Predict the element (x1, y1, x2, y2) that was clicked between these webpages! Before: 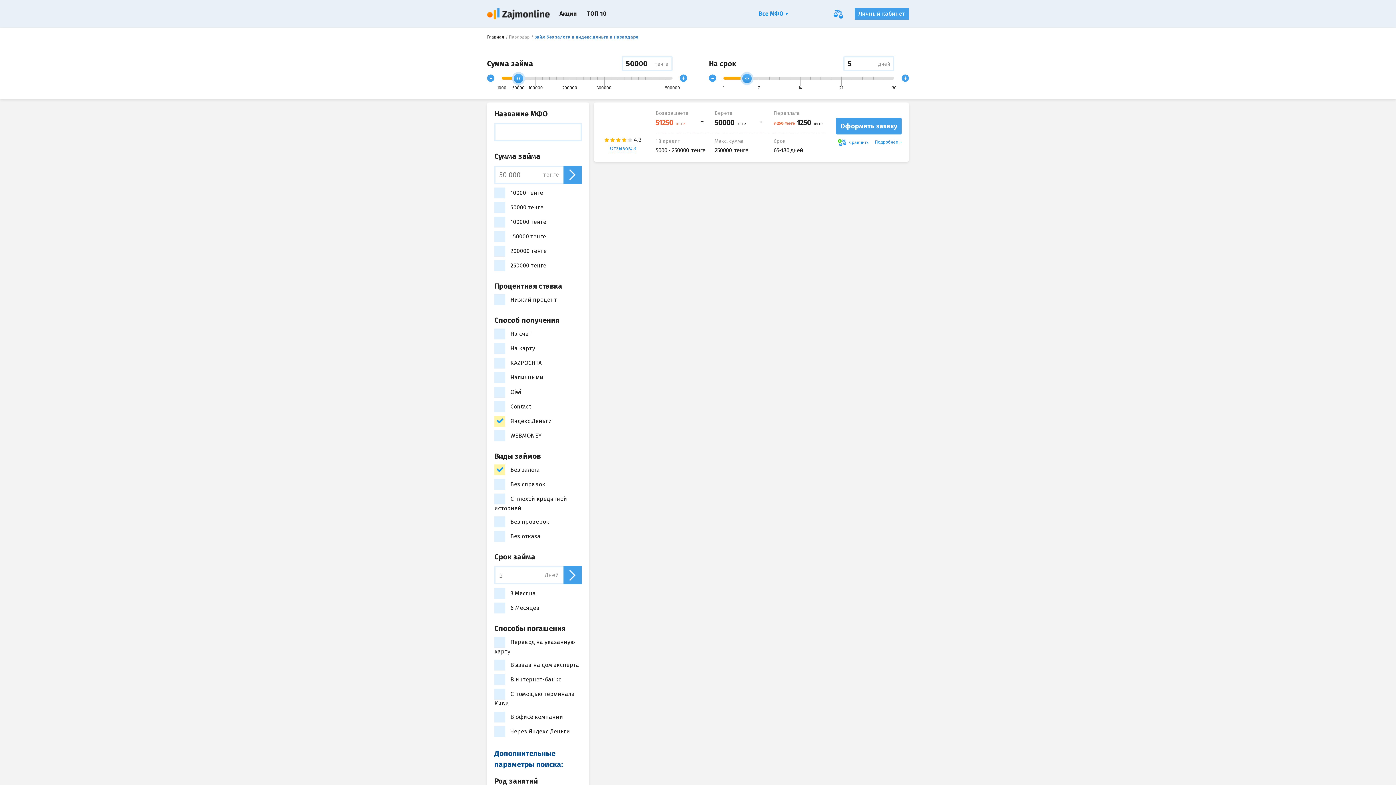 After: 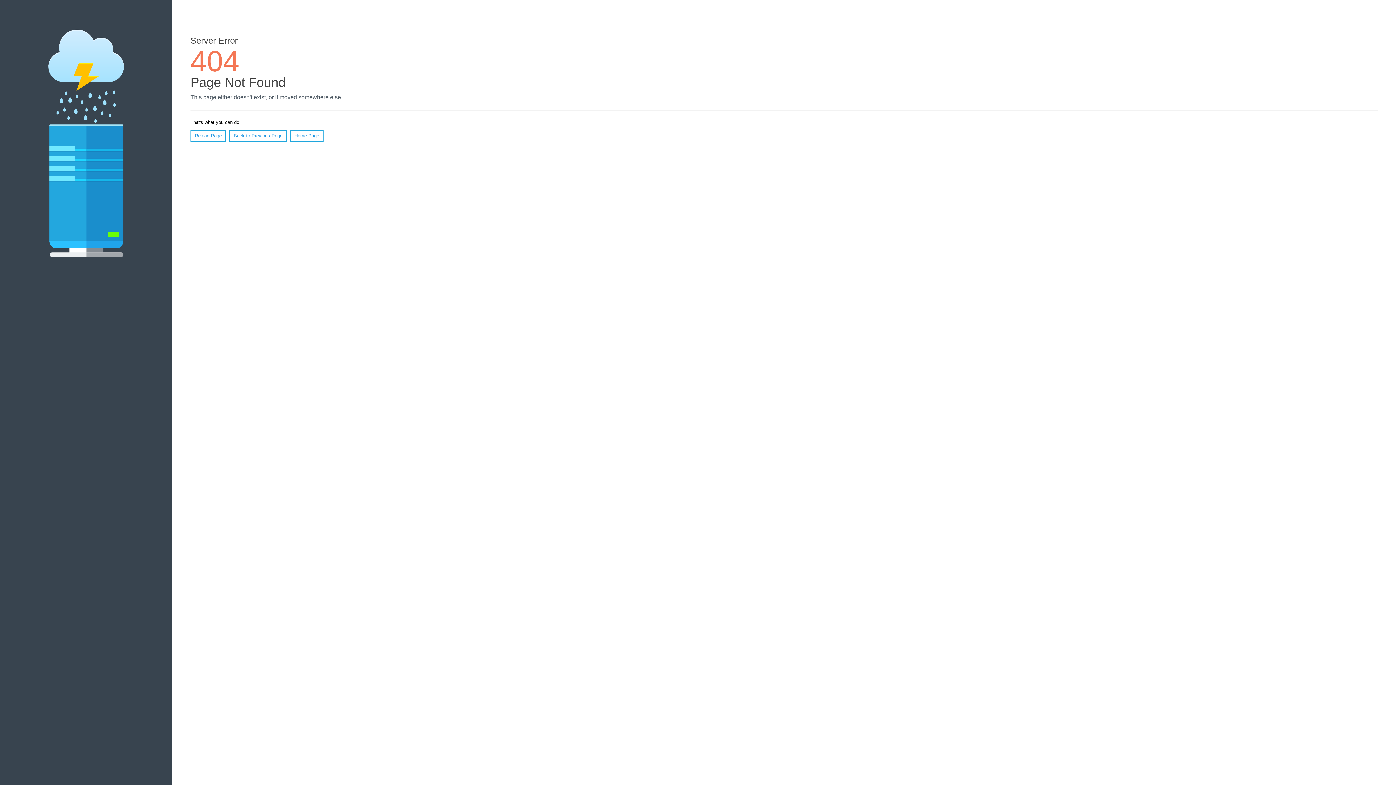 Action: bbox: (583, 8, 610, 19) label: ТОП 10